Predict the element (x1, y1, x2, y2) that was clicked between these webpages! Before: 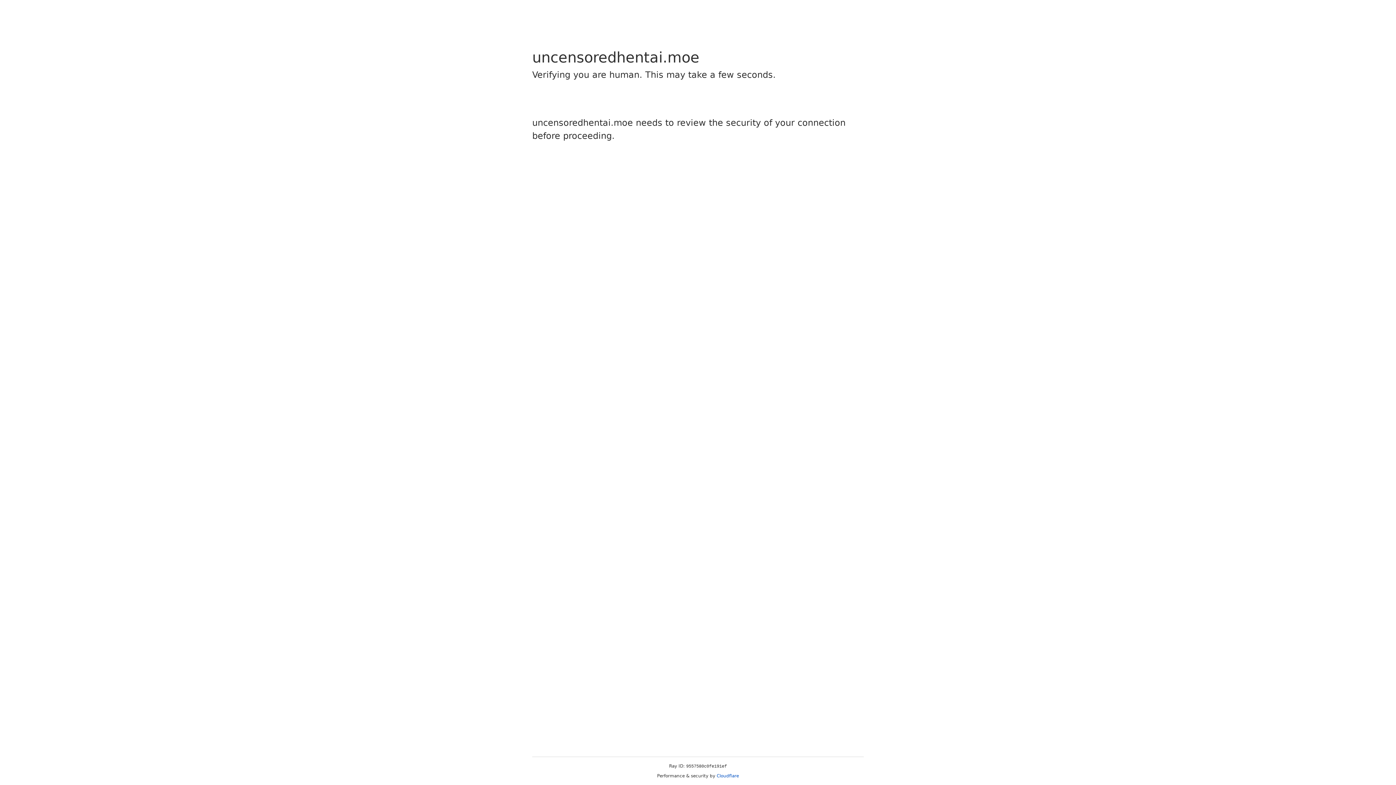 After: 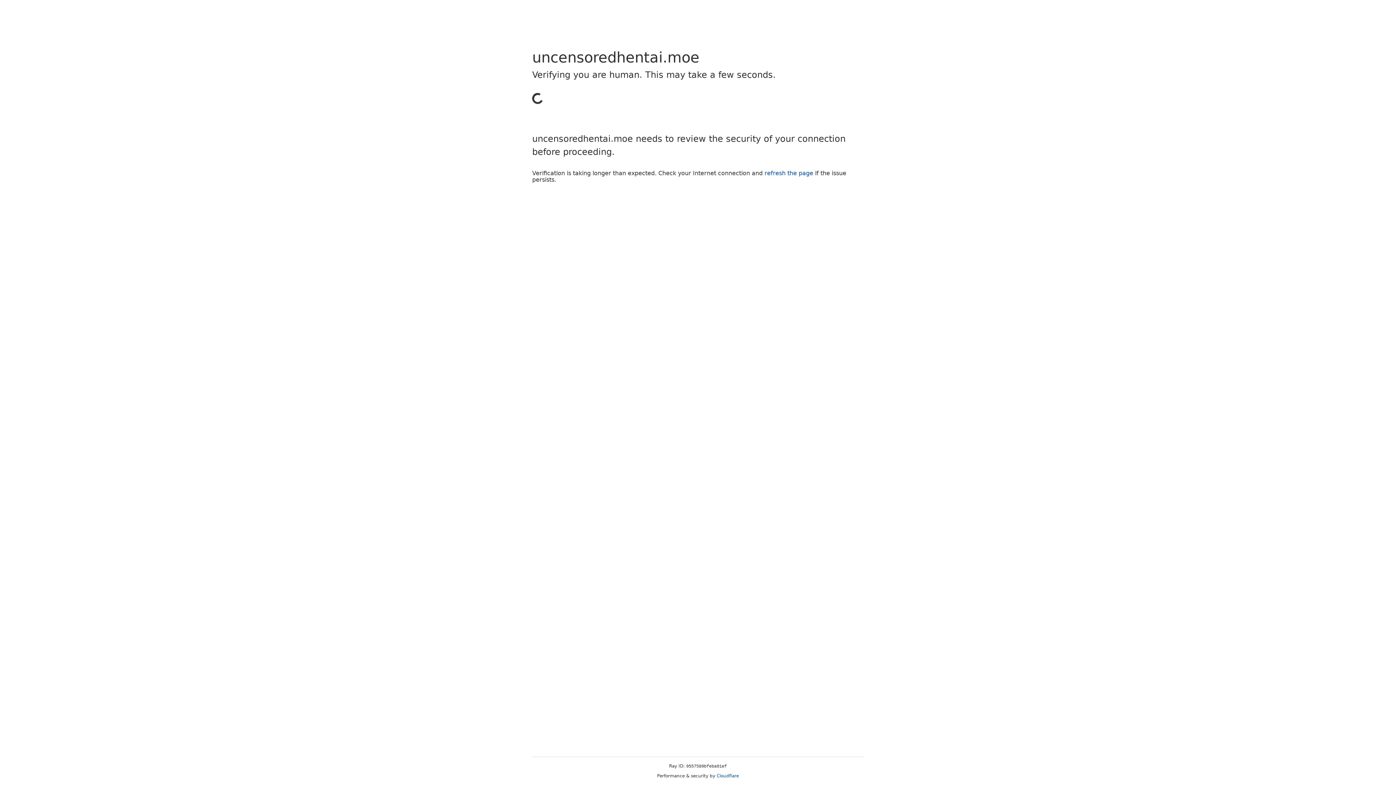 Action: label: Cloudflare bbox: (716, 773, 739, 778)